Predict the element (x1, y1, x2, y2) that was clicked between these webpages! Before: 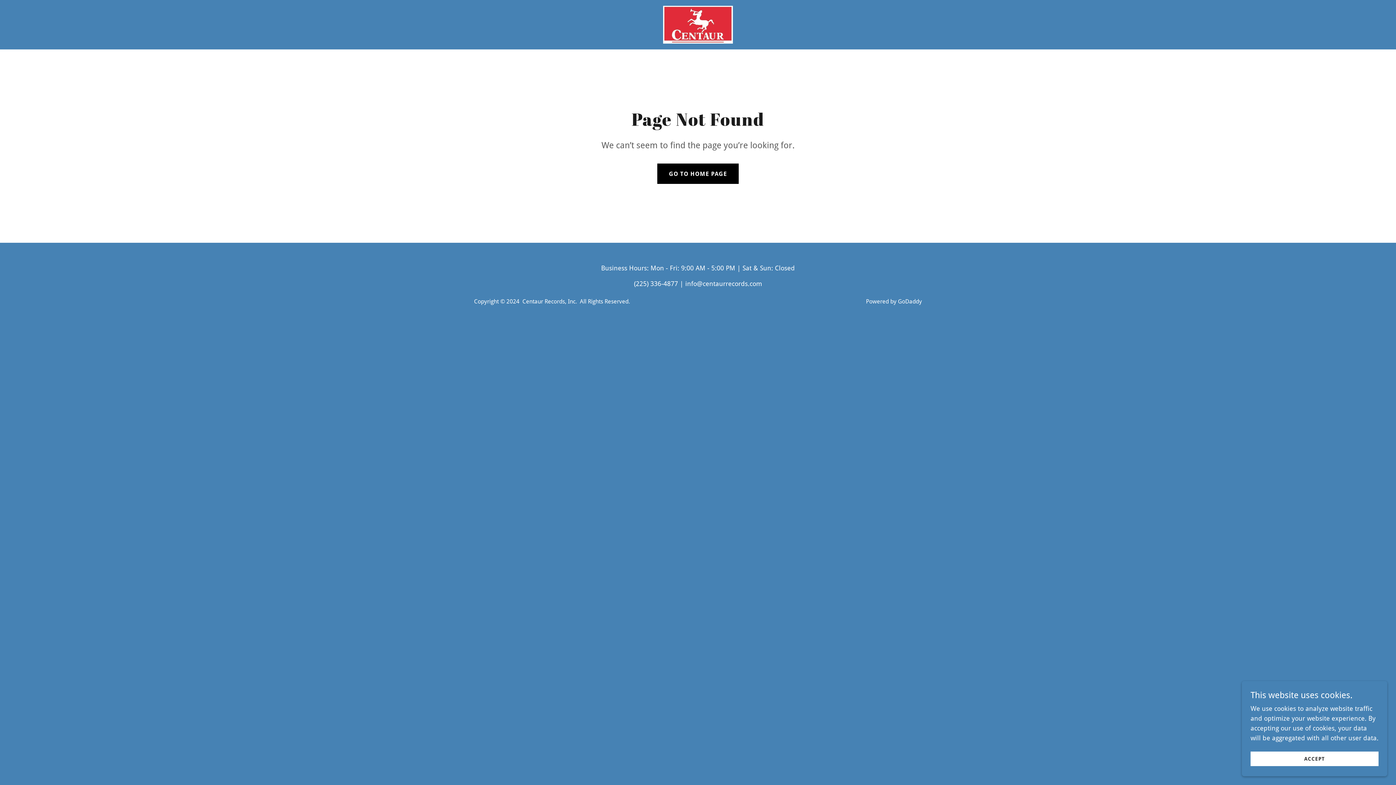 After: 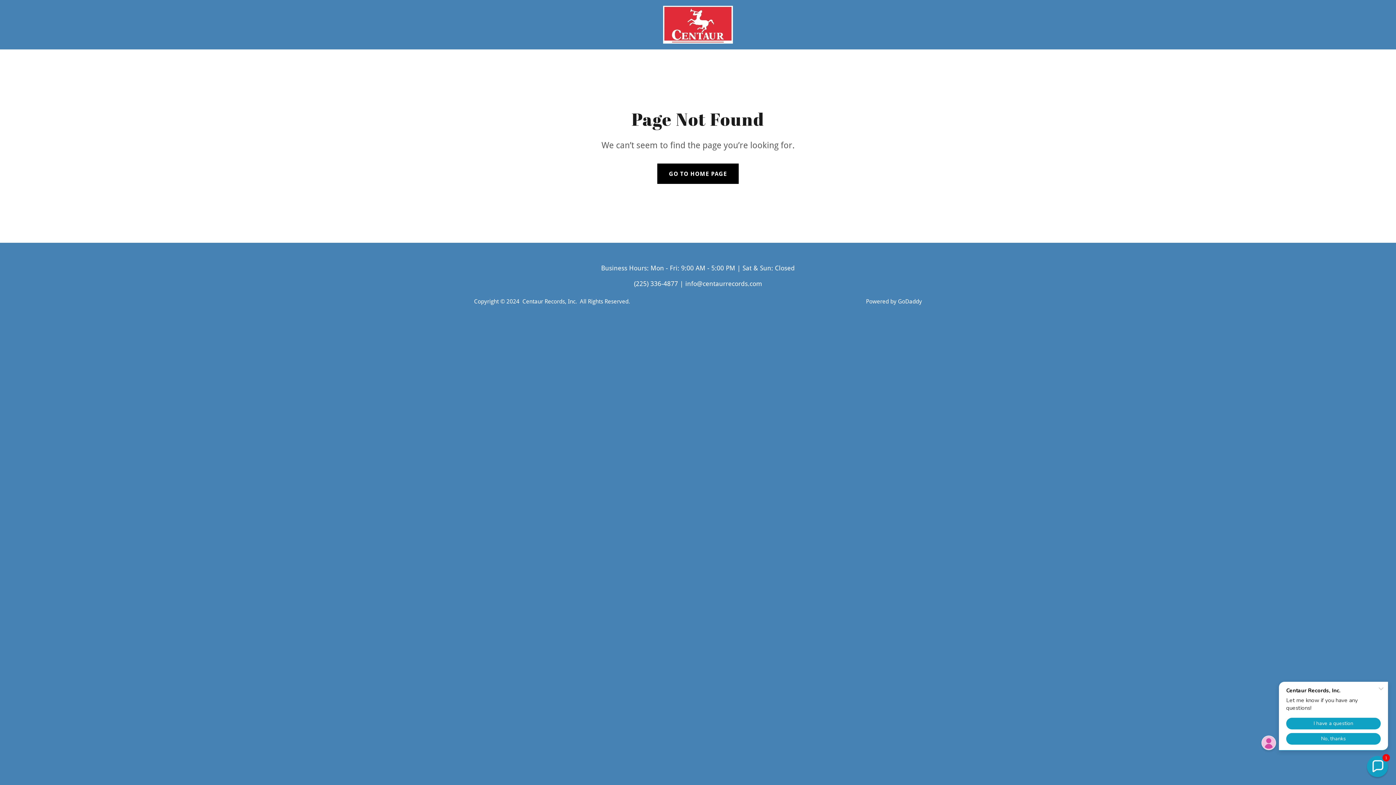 Action: label: ACCEPT bbox: (1250, 752, 1378, 766)